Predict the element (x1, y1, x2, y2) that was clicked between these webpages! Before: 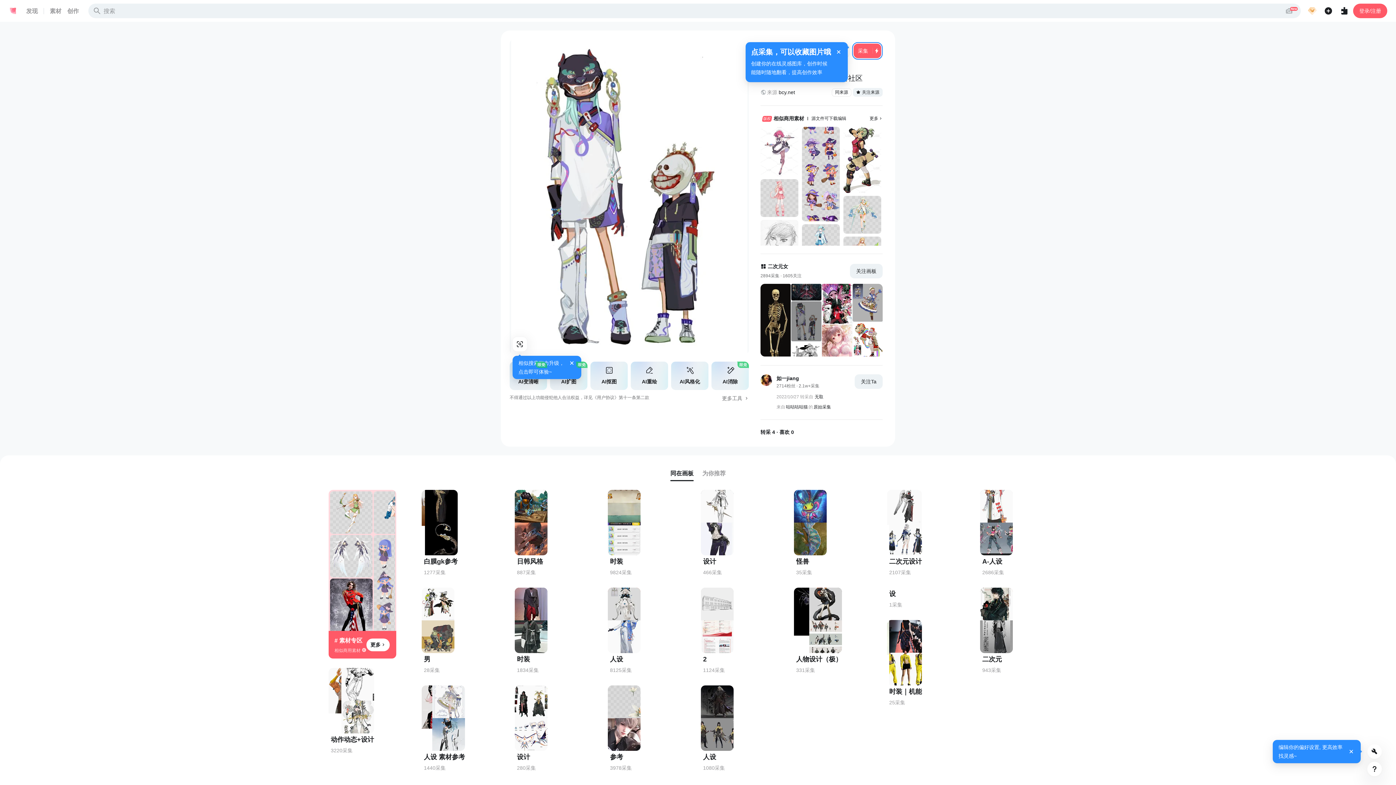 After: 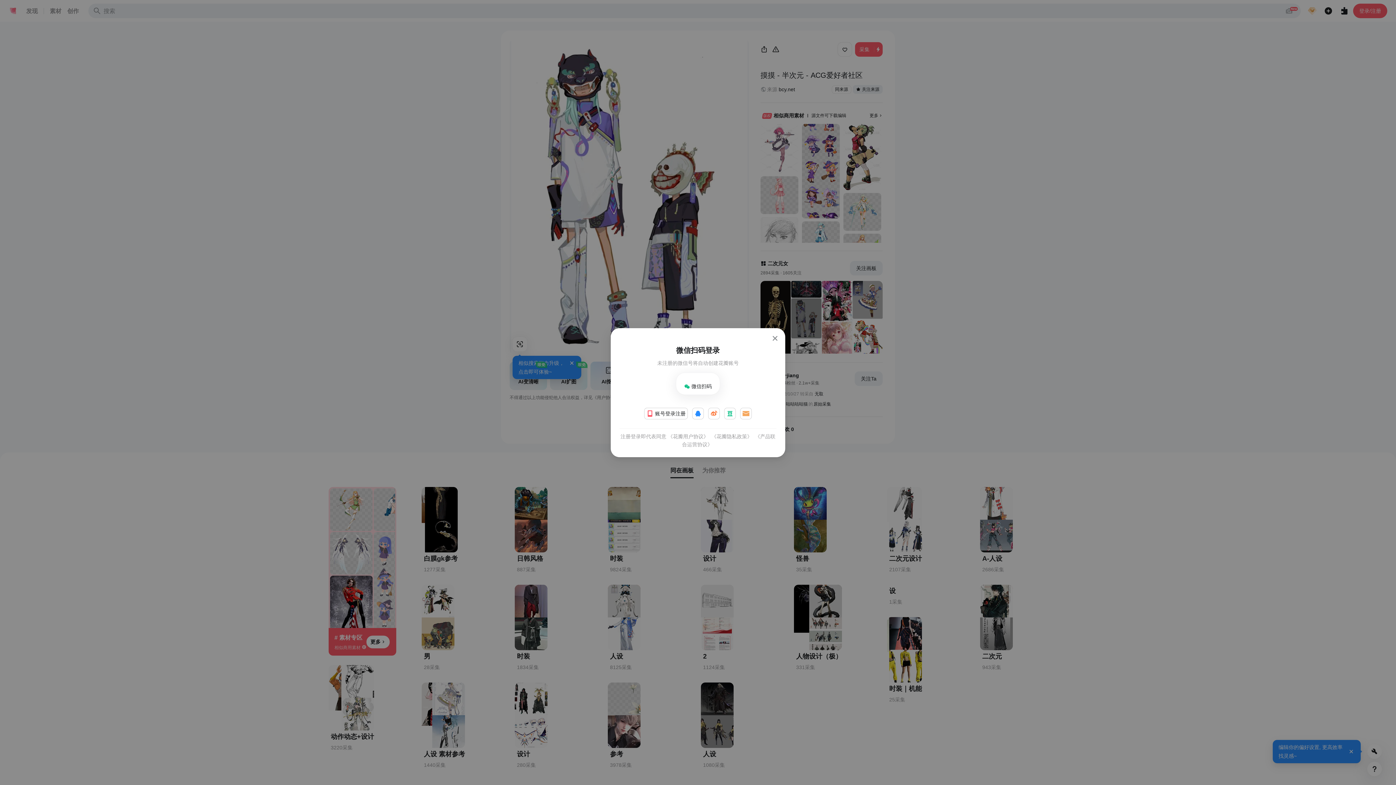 Action: label: 采集 bbox: (853, 43, 872, 58)